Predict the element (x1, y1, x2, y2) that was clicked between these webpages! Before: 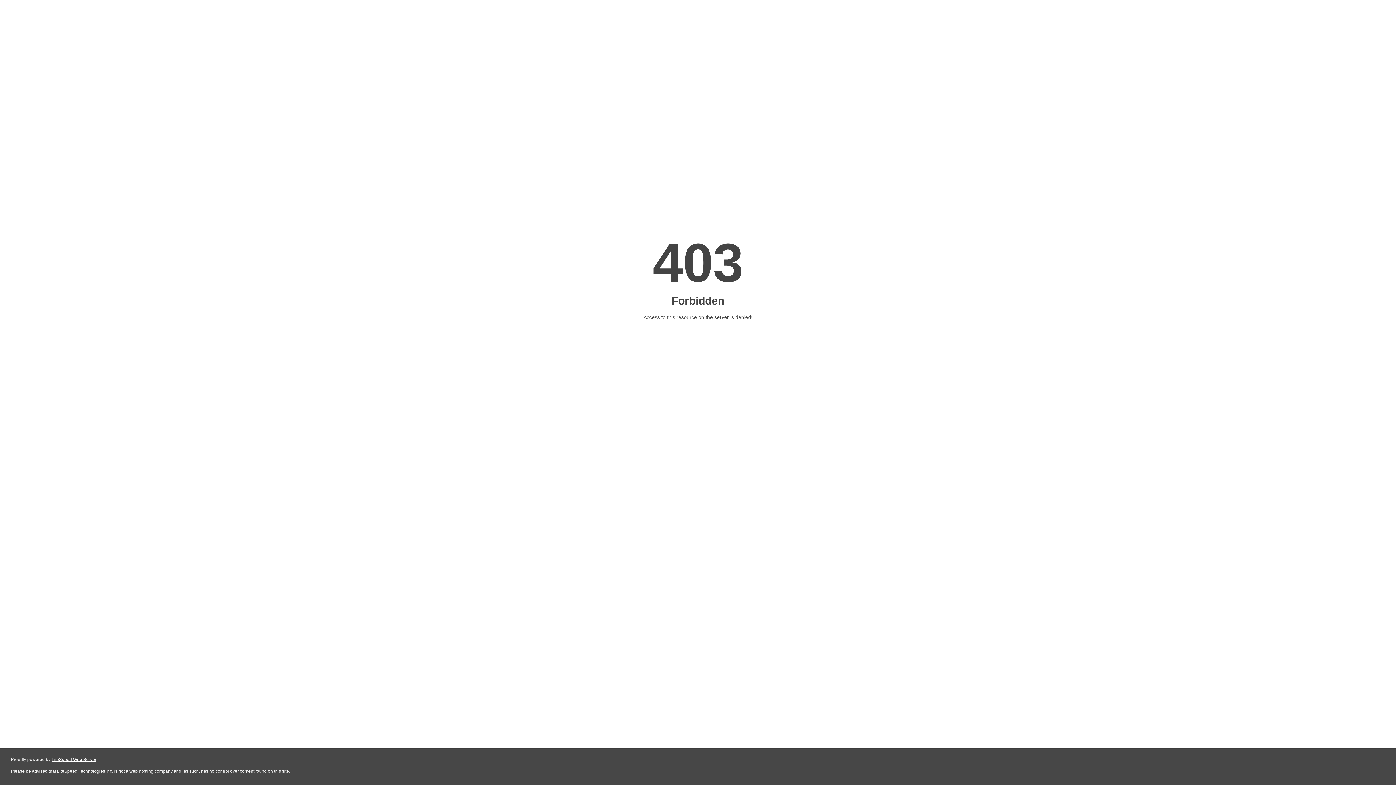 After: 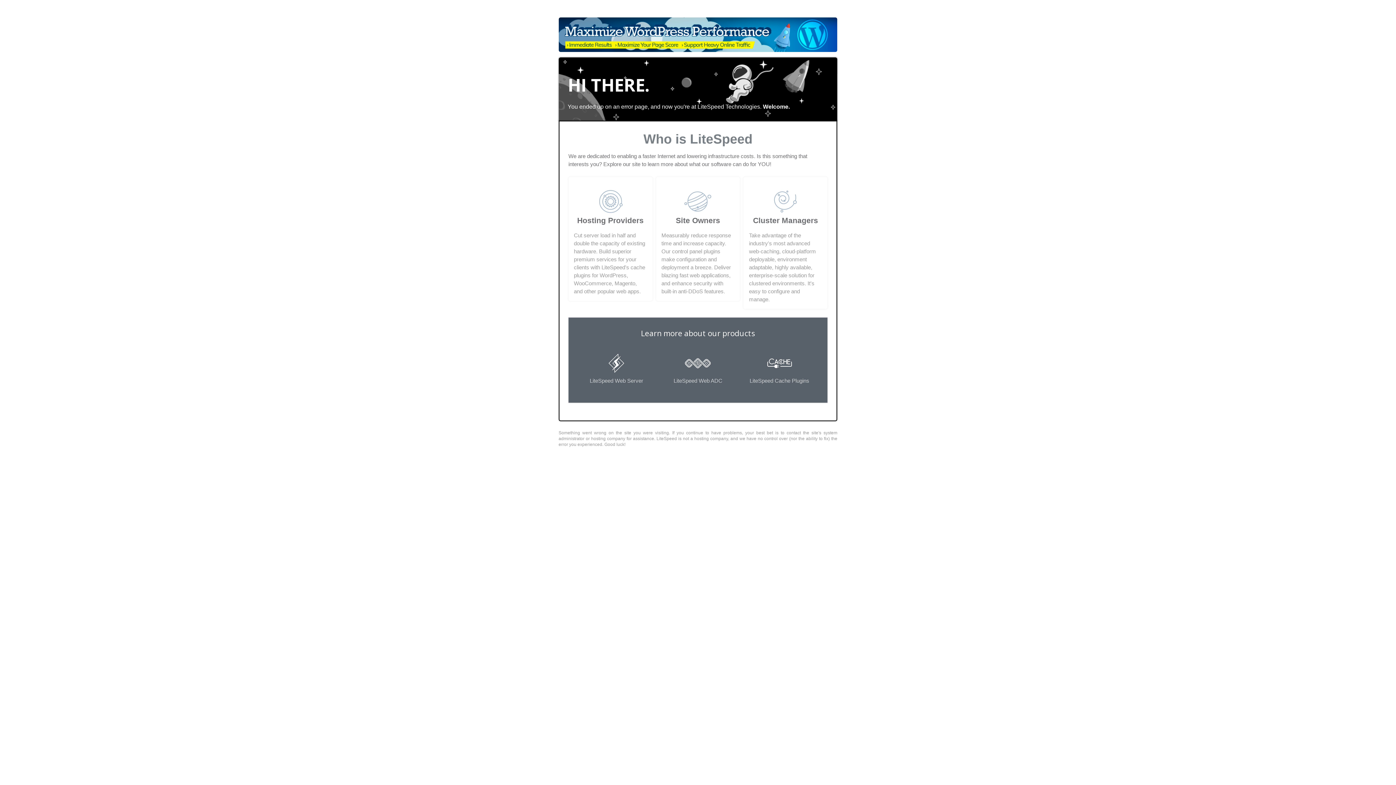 Action: label: LiteSpeed Web Server bbox: (51, 757, 96, 762)